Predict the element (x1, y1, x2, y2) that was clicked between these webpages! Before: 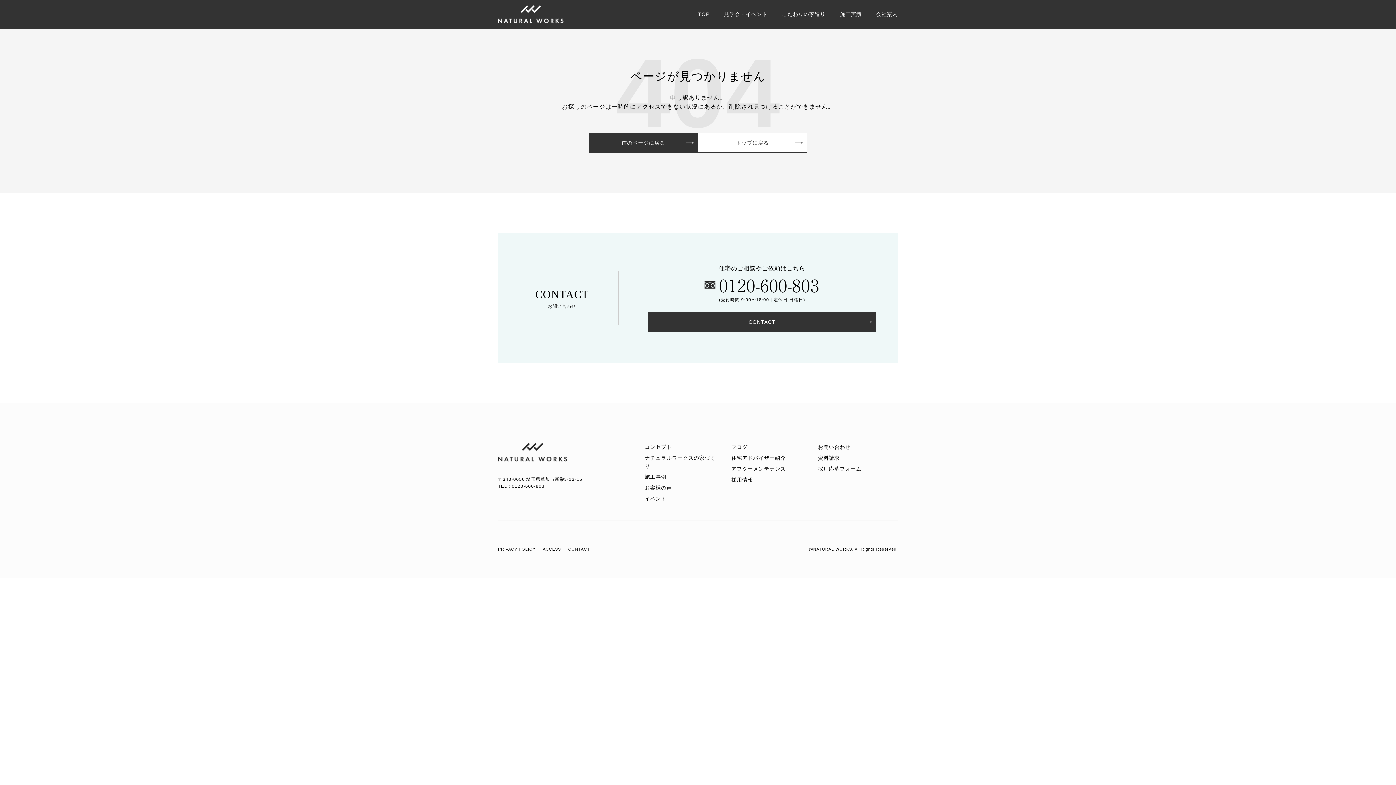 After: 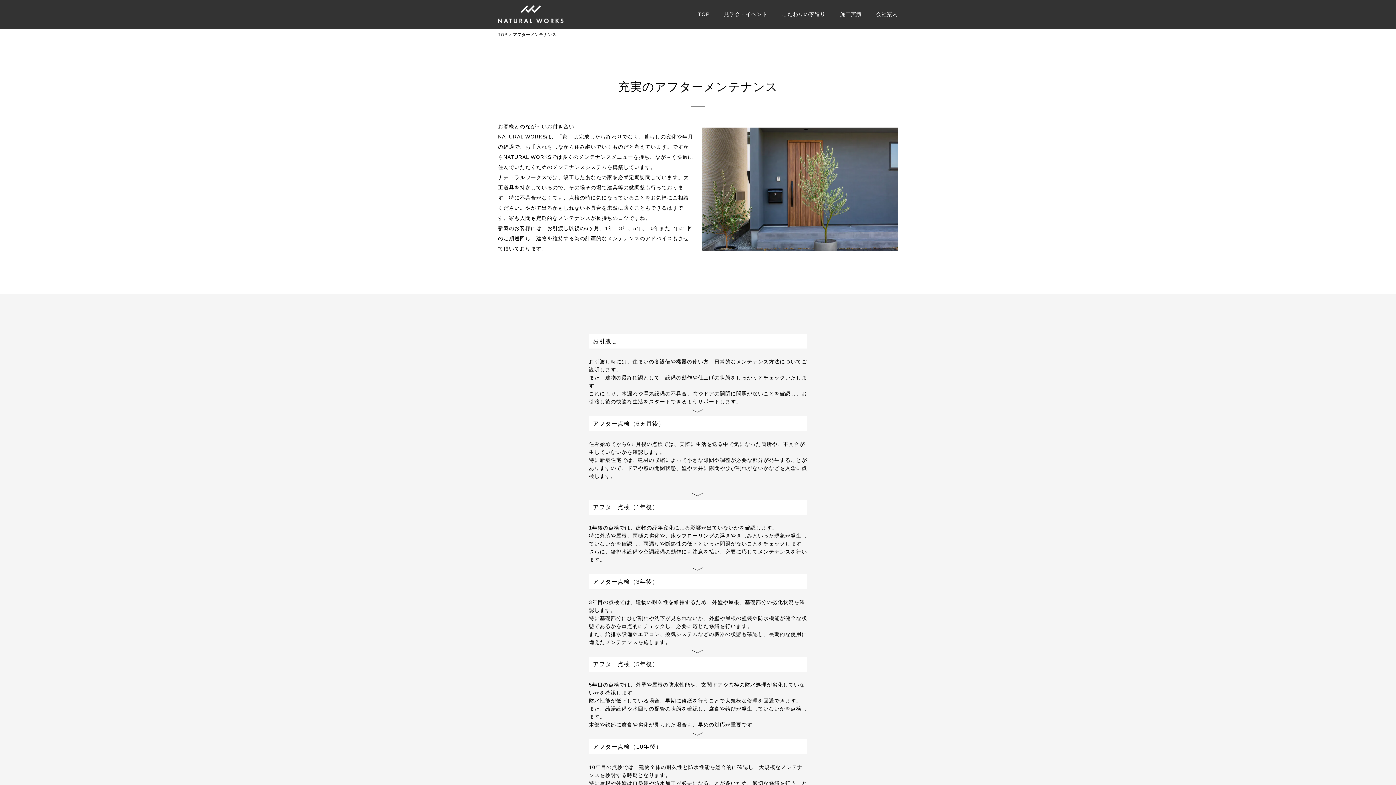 Action: label: アフターメンテナンス bbox: (728, 465, 807, 476)